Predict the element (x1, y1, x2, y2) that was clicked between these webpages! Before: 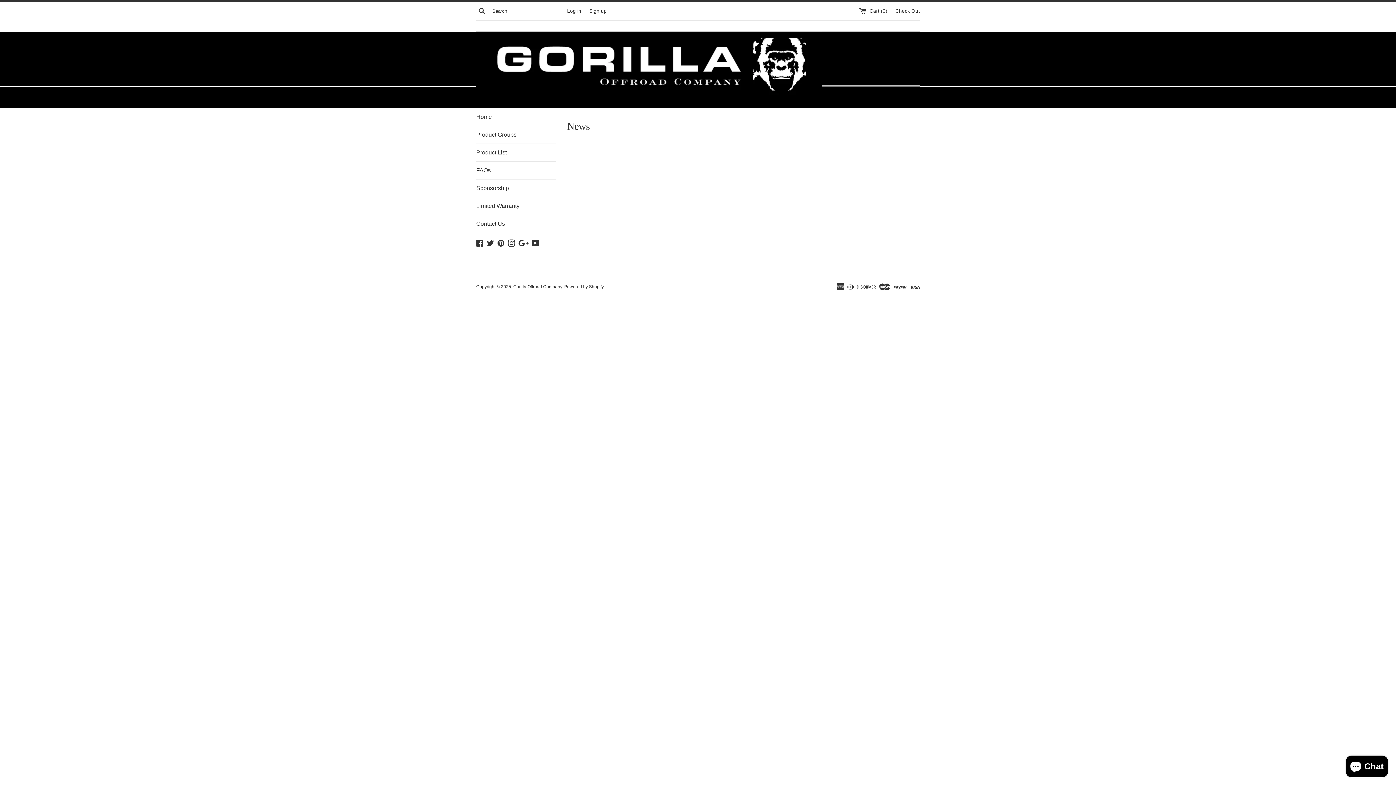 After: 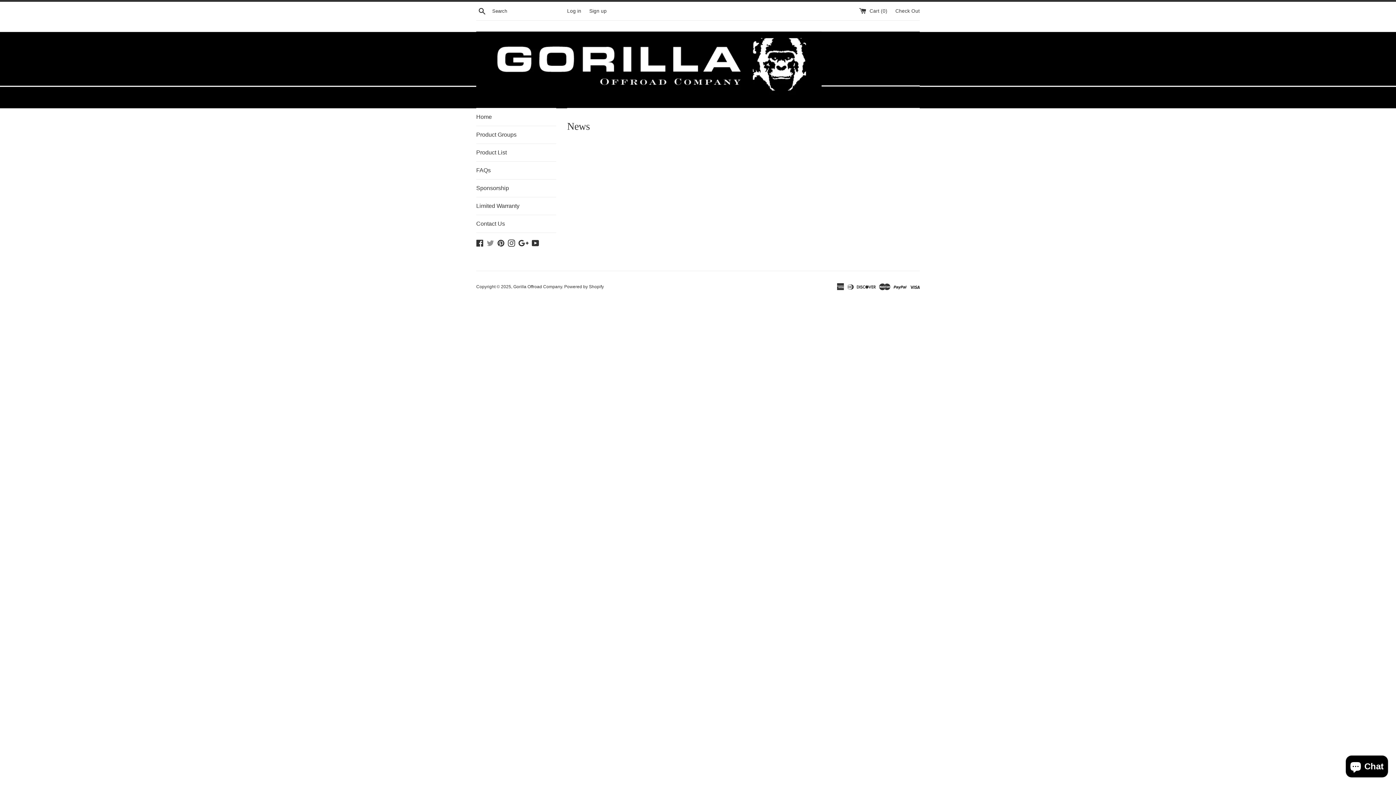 Action: label: Twitter bbox: (486, 239, 494, 245)